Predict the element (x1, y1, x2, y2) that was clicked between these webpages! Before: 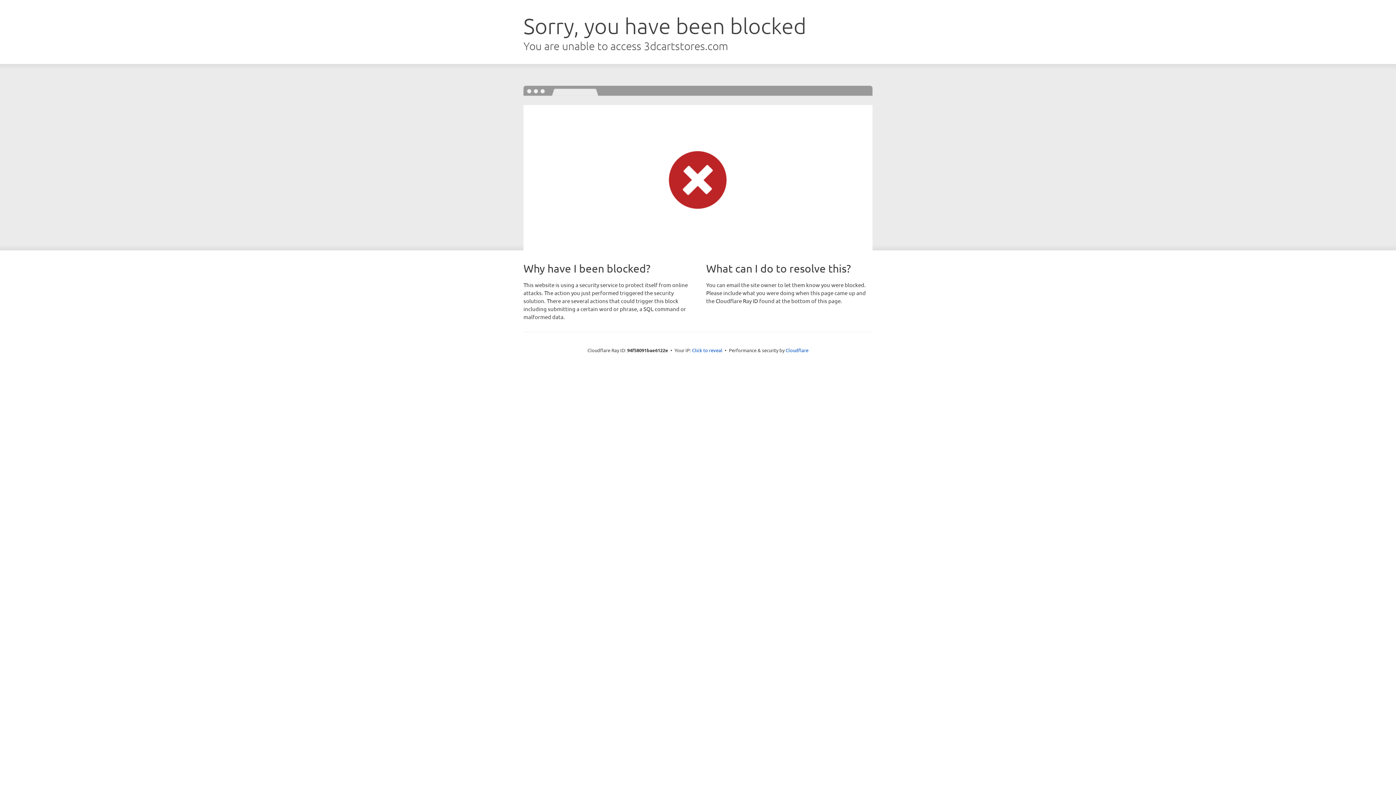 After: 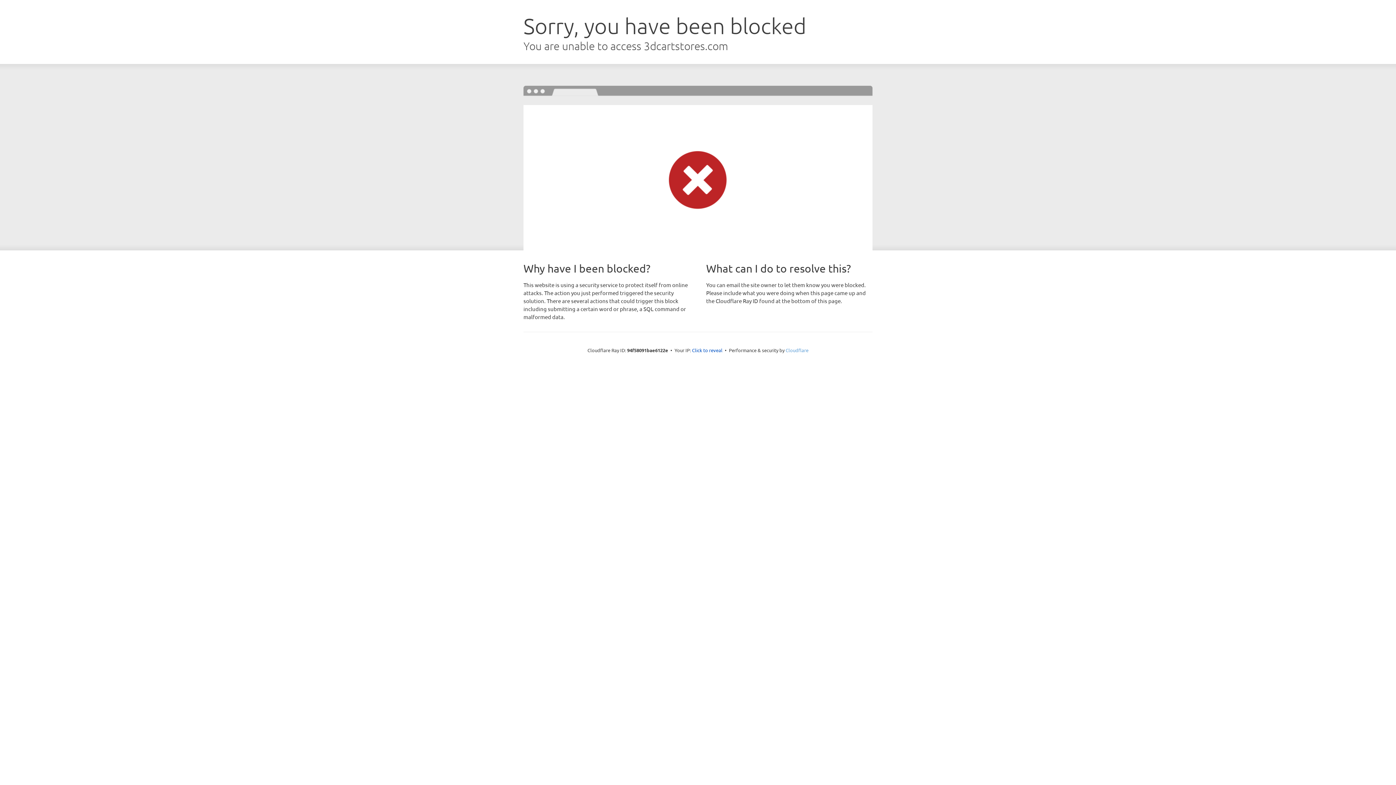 Action: bbox: (785, 347, 808, 353) label: Cloudflare